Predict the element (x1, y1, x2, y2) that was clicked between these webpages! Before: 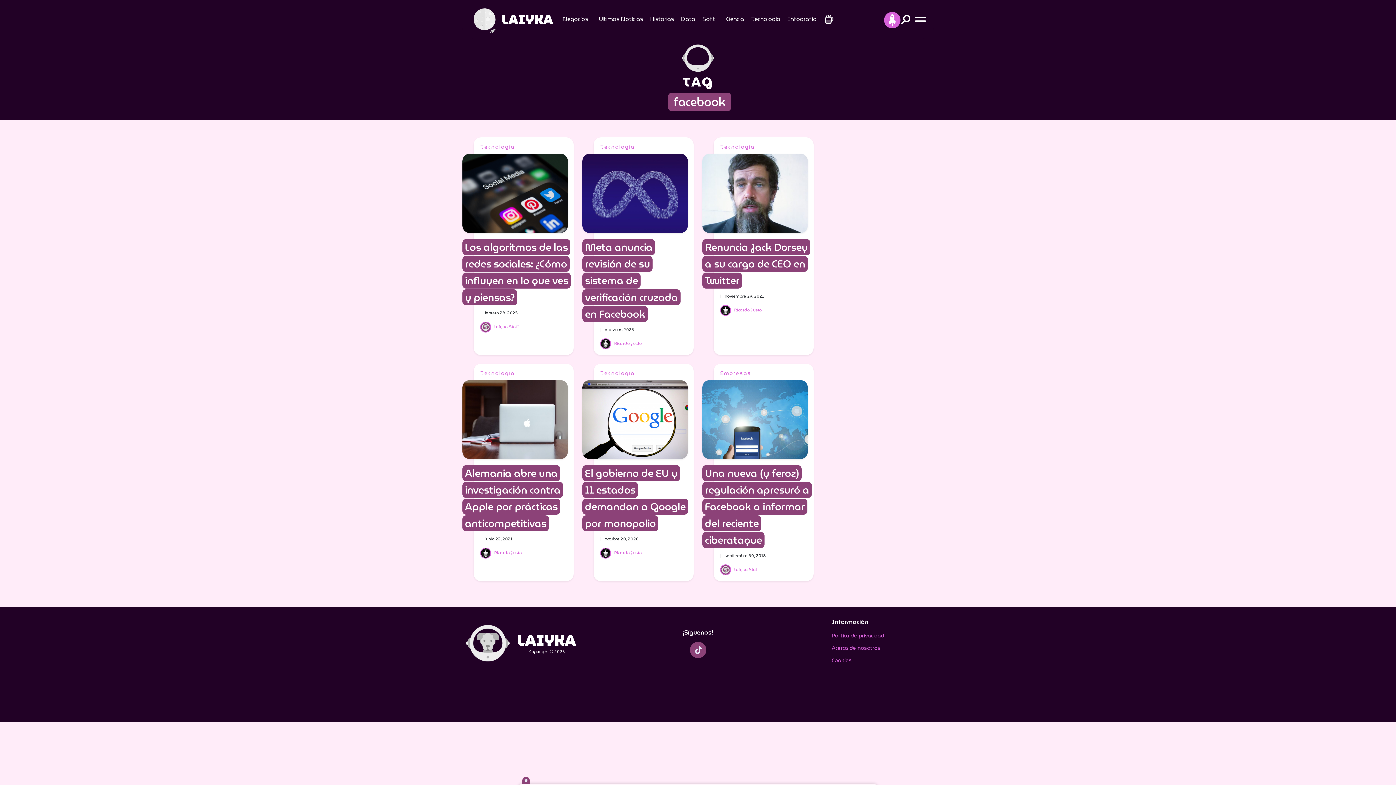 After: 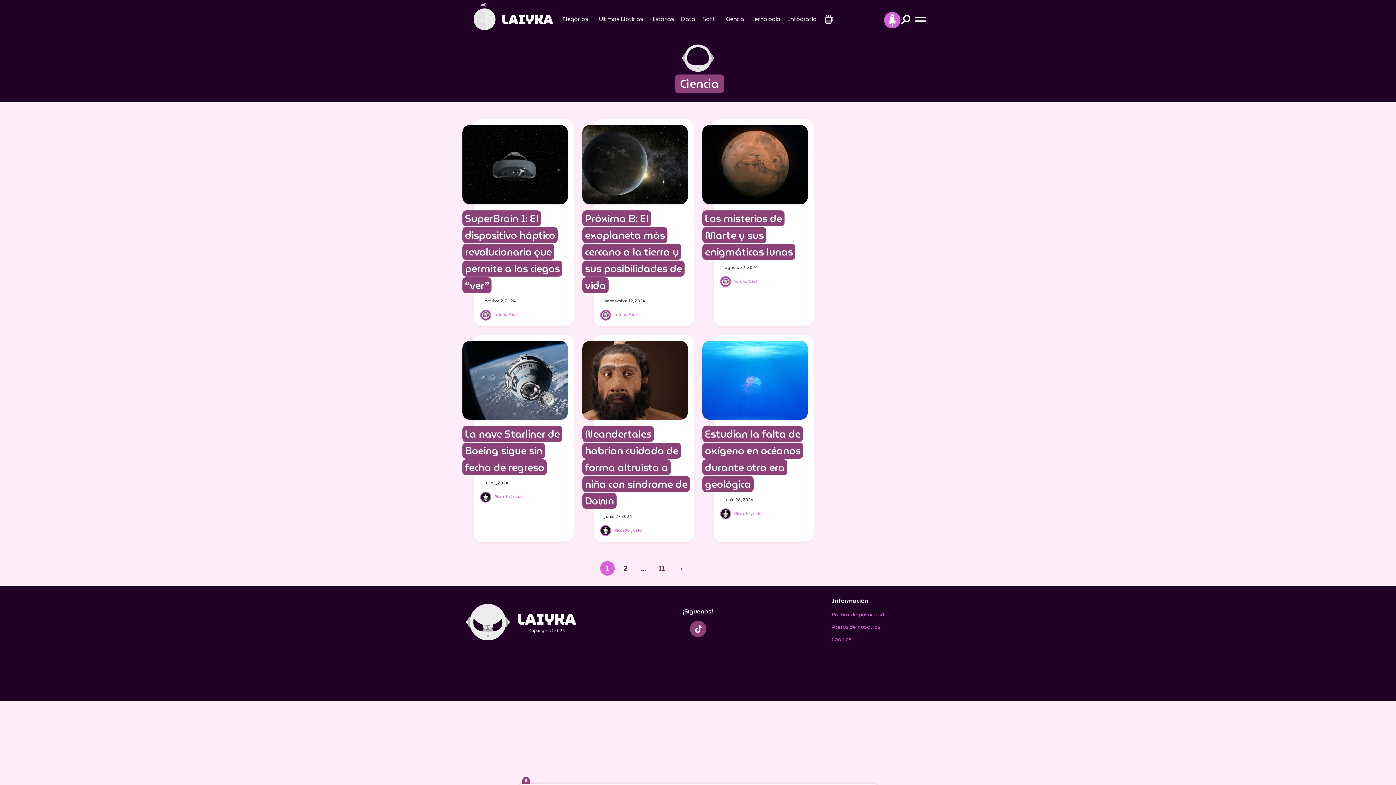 Action: label: Ciencia bbox: (726, 13, 744, 24)